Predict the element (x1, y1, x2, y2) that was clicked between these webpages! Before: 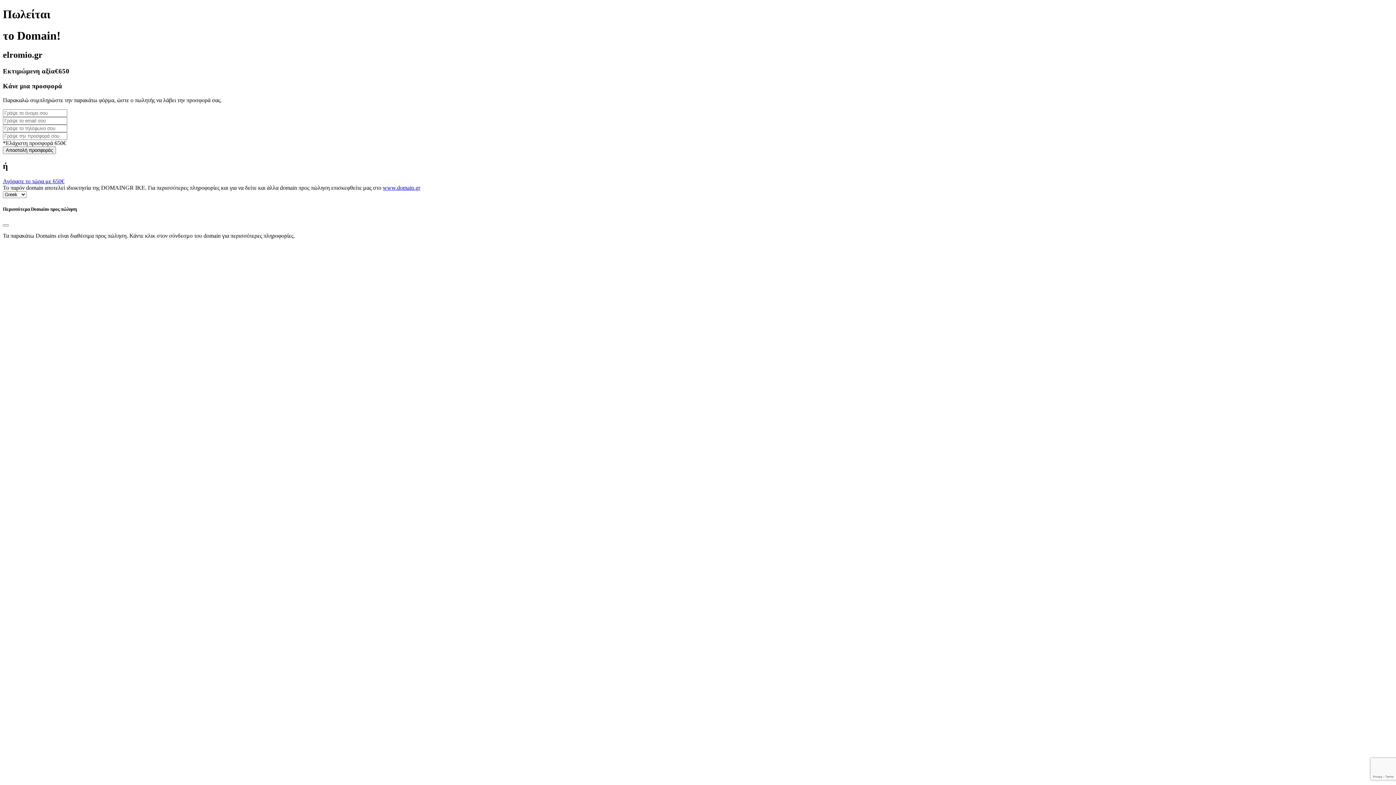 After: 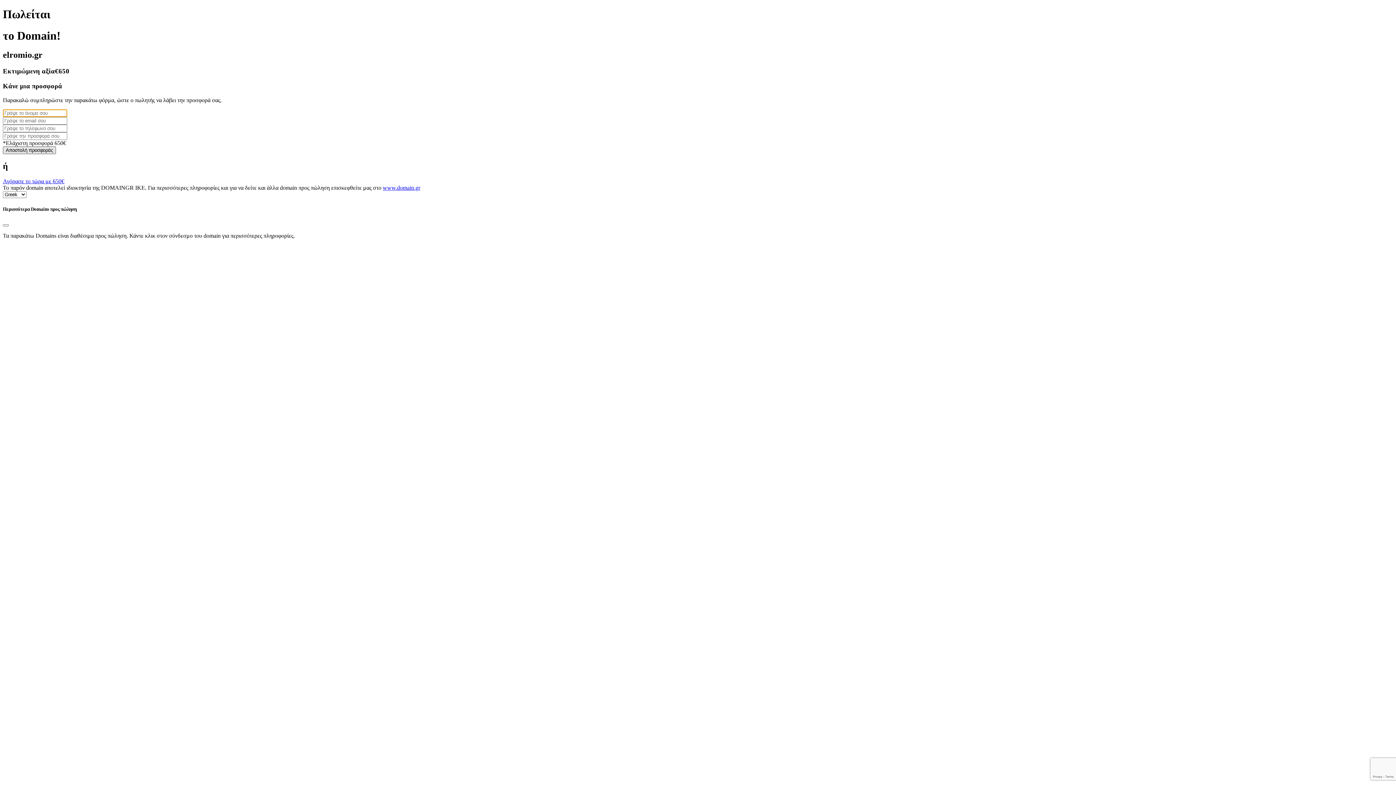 Action: label: Αποστολή προσφοράς bbox: (2, 146, 56, 154)